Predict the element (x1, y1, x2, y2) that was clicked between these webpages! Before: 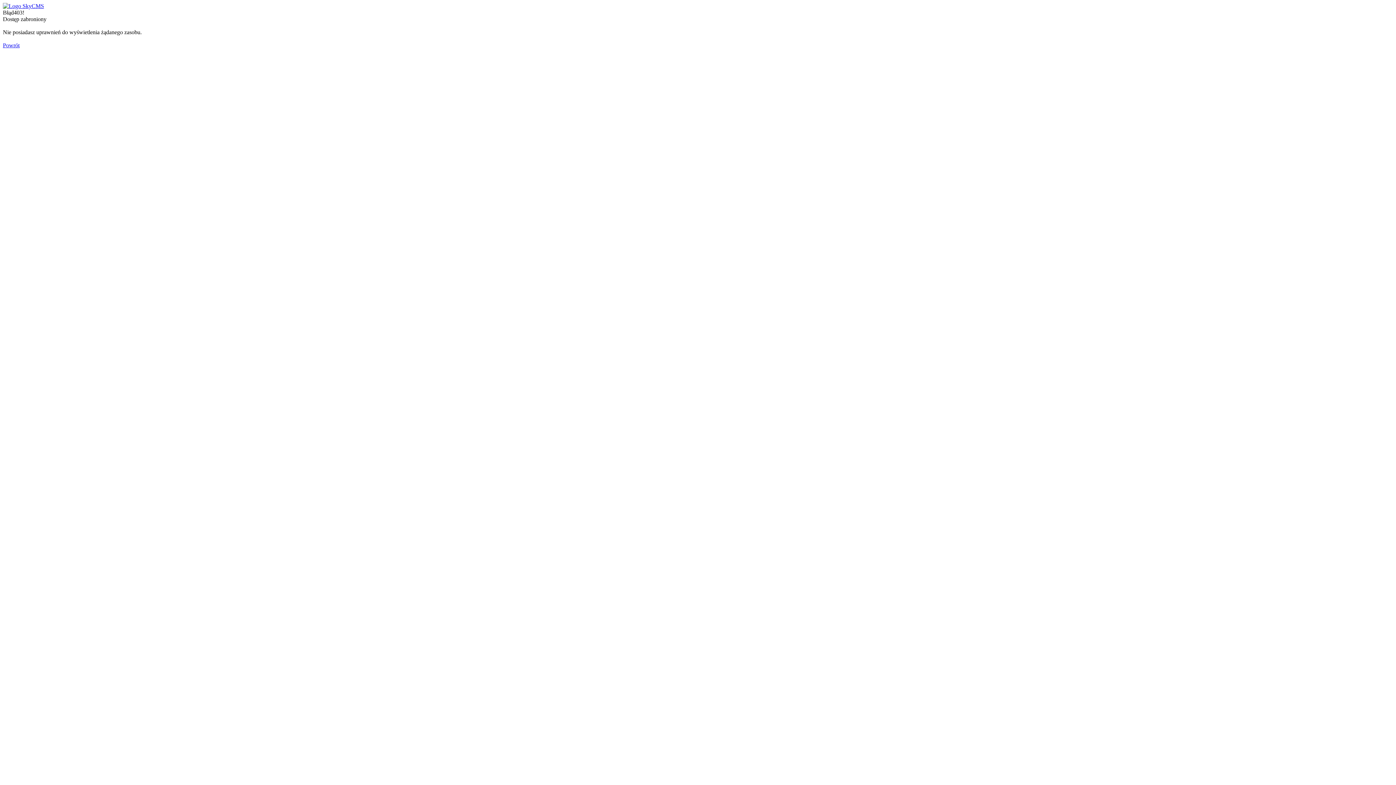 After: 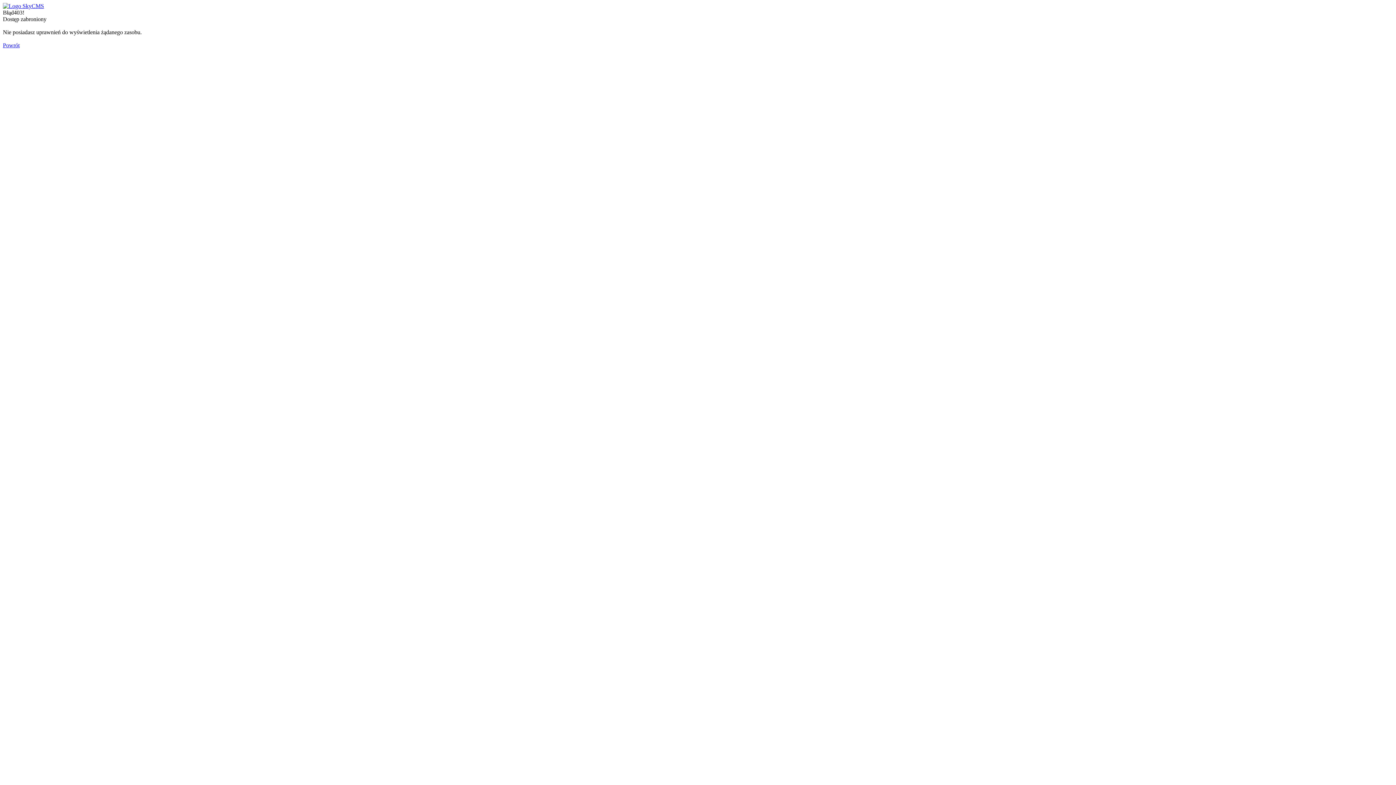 Action: bbox: (2, 42, 19, 48) label: Powrót